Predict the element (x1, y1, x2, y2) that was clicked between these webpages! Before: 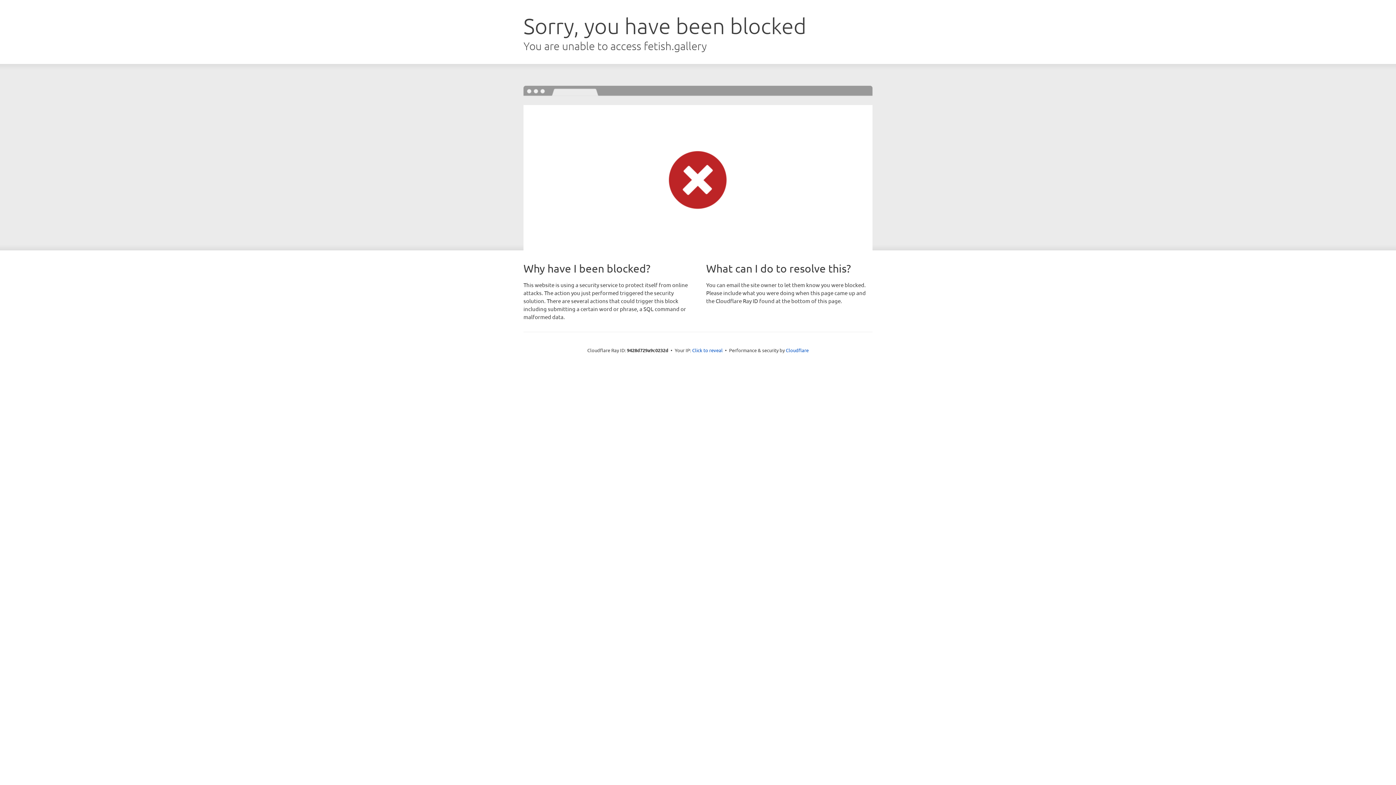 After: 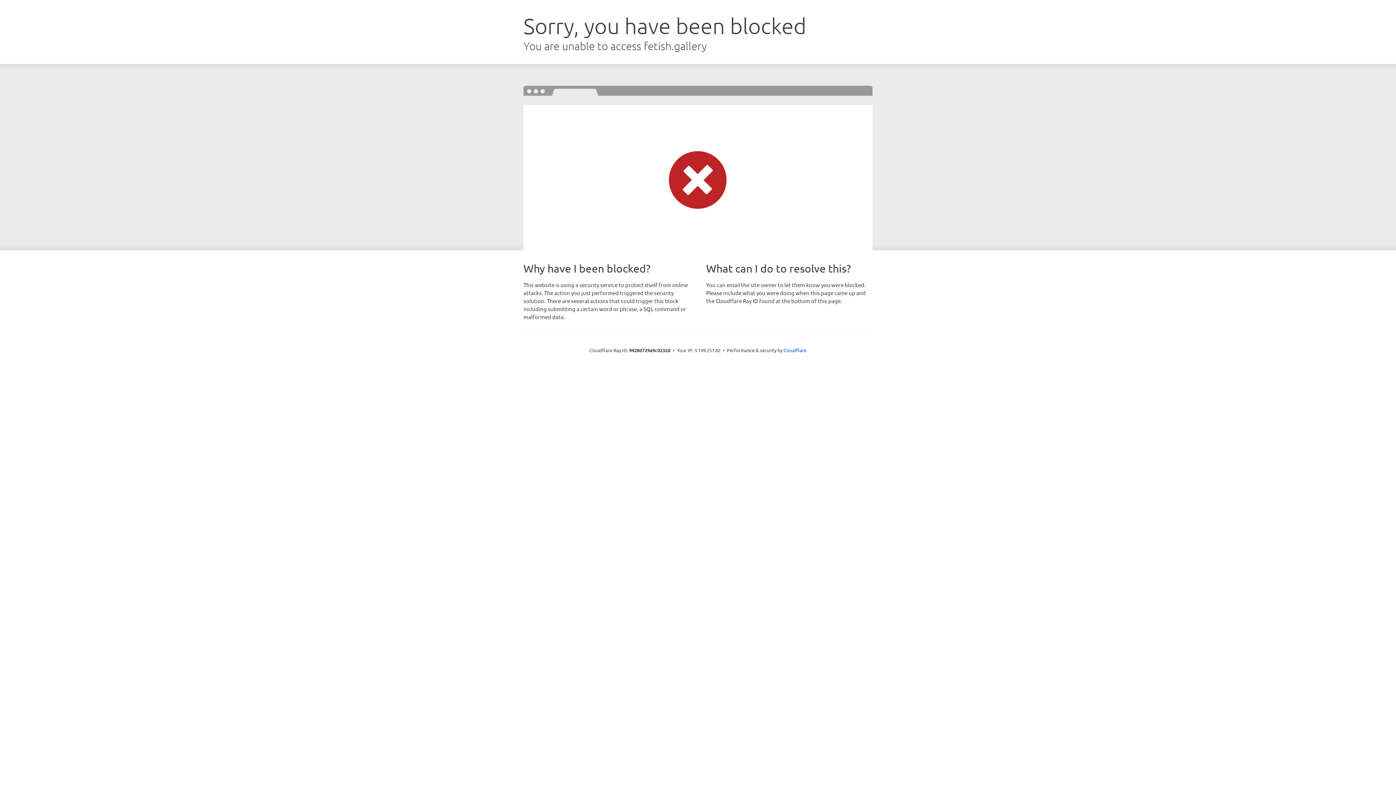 Action: label: Click to reveal bbox: (692, 346, 722, 353)